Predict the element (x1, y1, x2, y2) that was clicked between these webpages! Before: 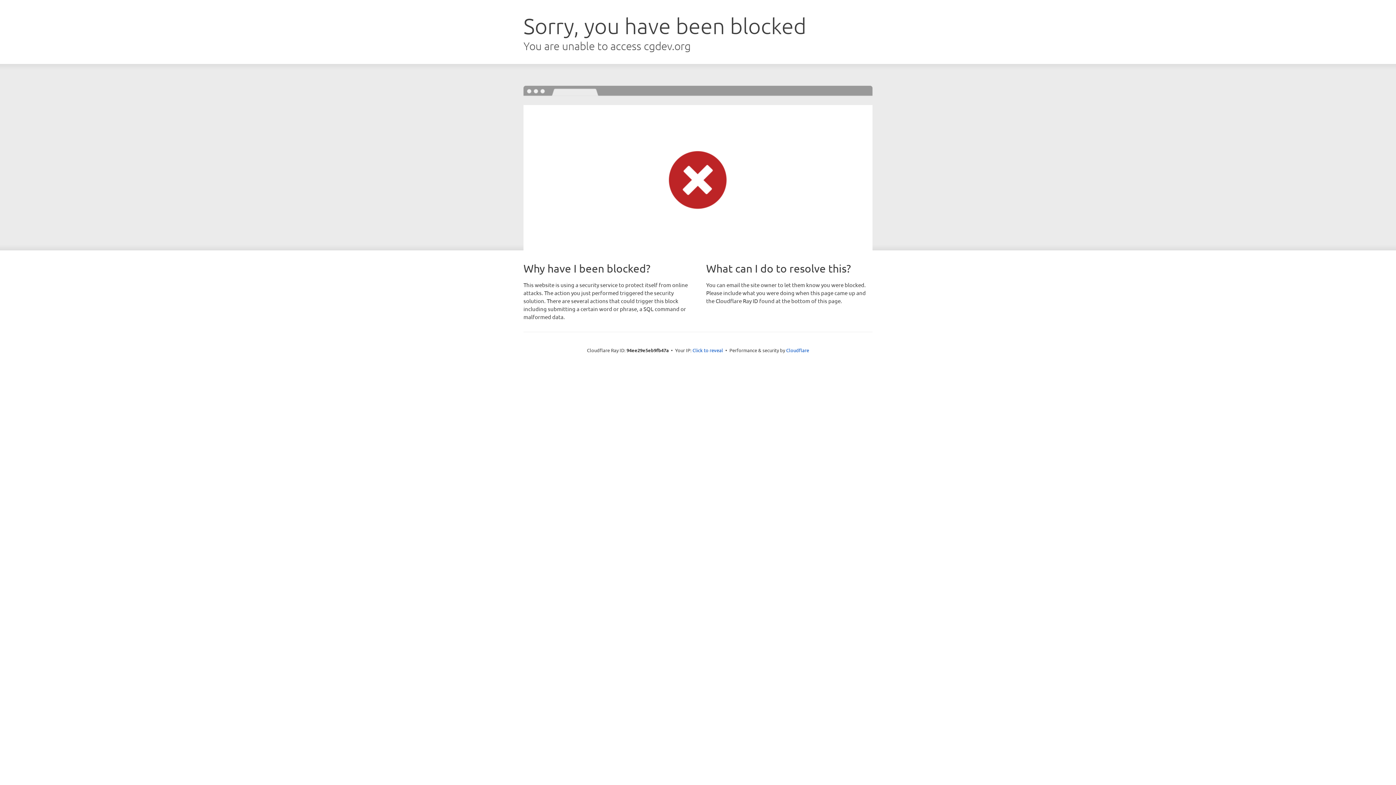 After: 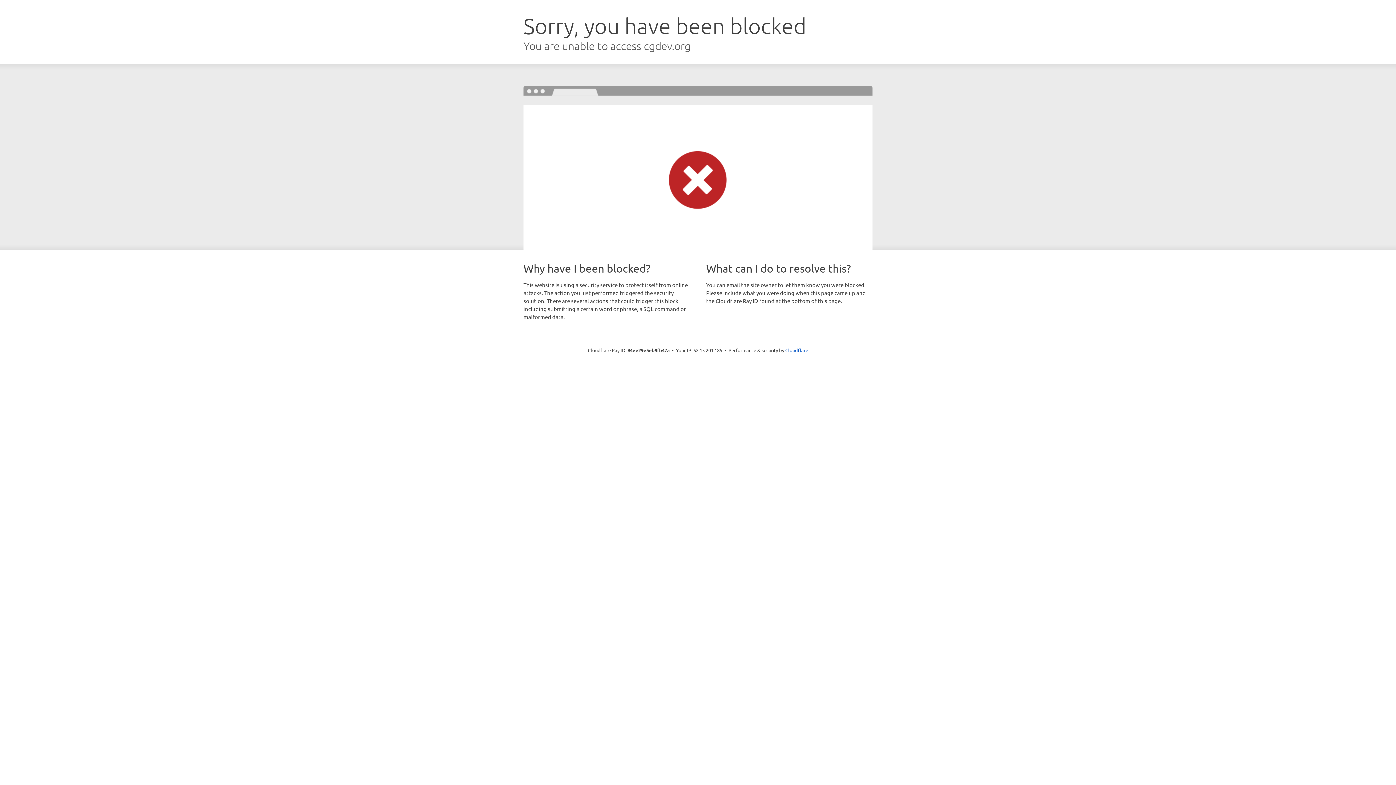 Action: label: Click to reveal bbox: (692, 346, 723, 353)